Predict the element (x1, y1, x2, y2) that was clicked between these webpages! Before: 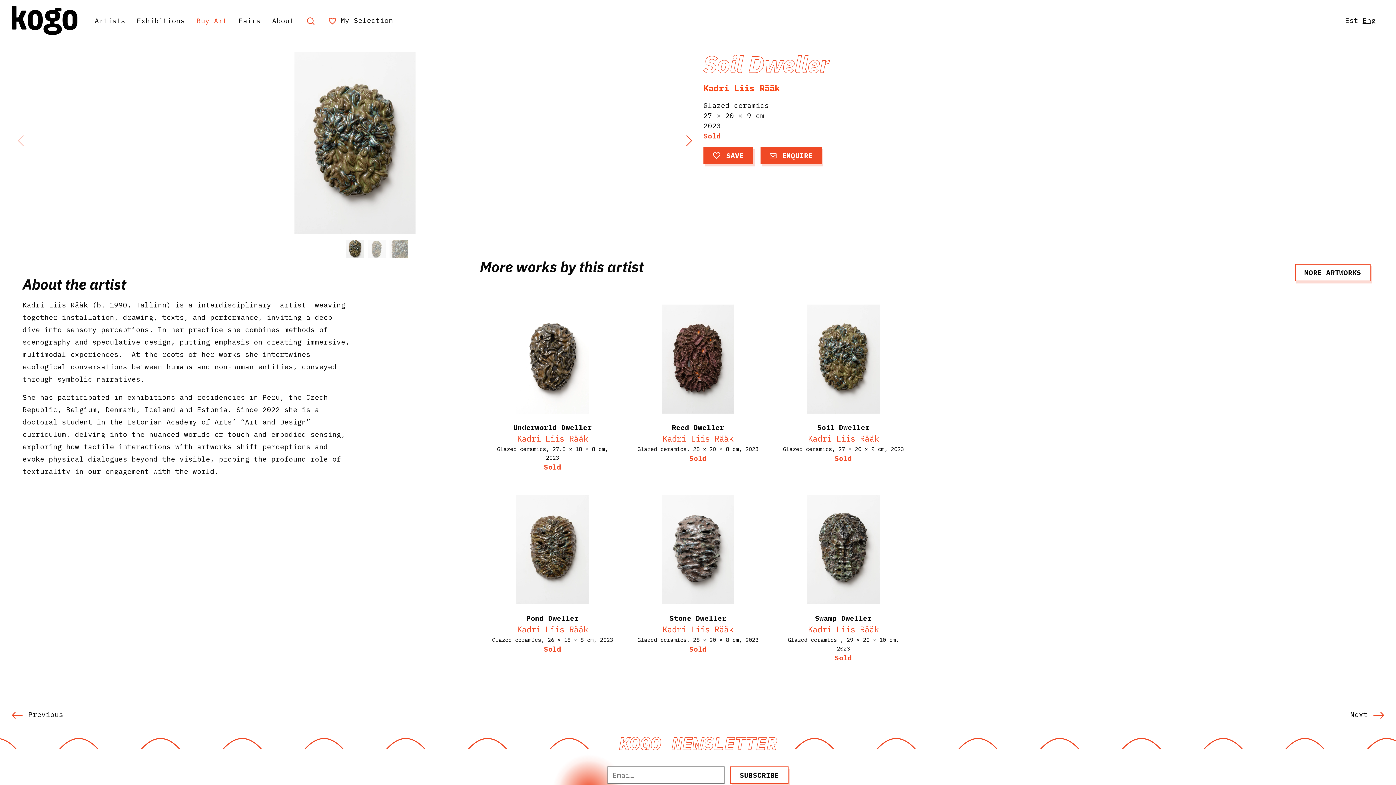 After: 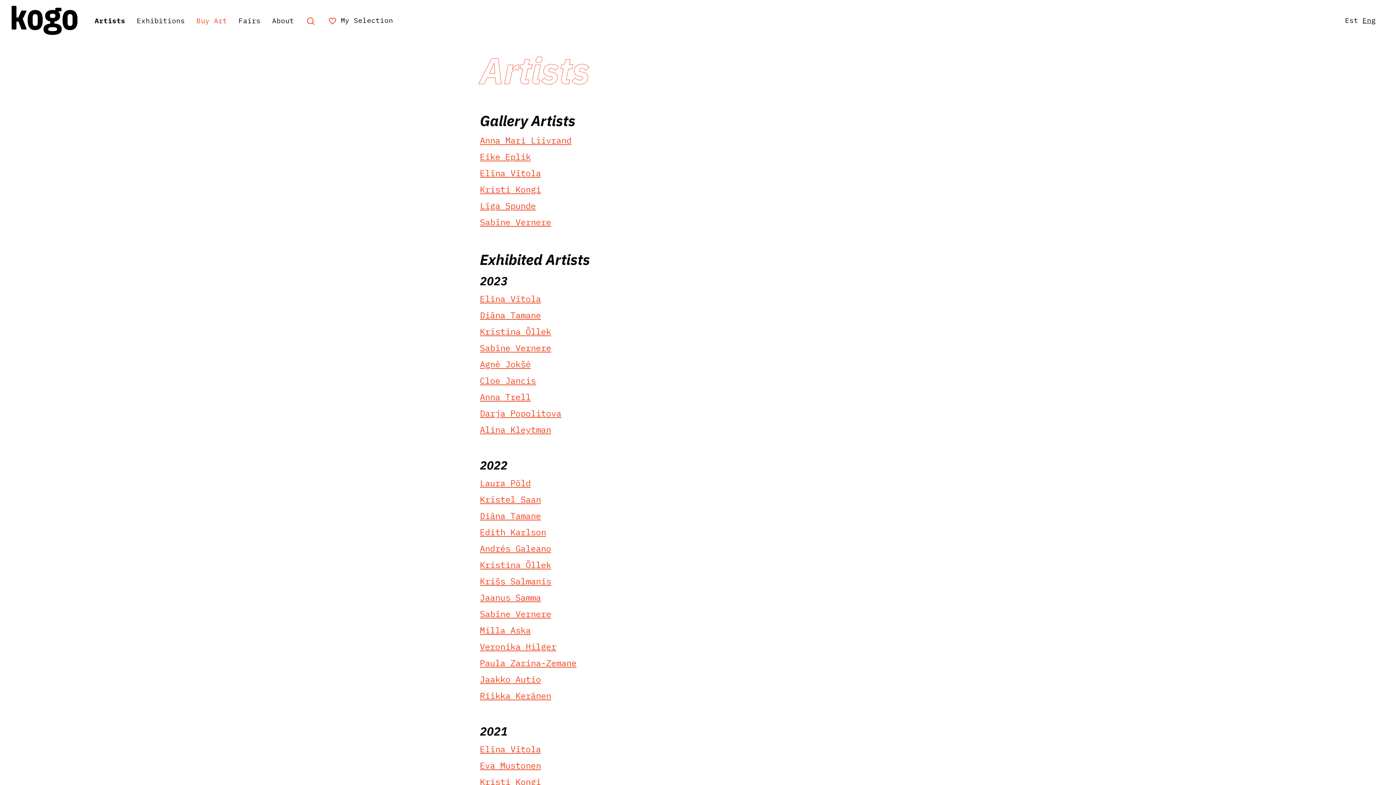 Action: bbox: (88, 12, 131, 27) label: Artists